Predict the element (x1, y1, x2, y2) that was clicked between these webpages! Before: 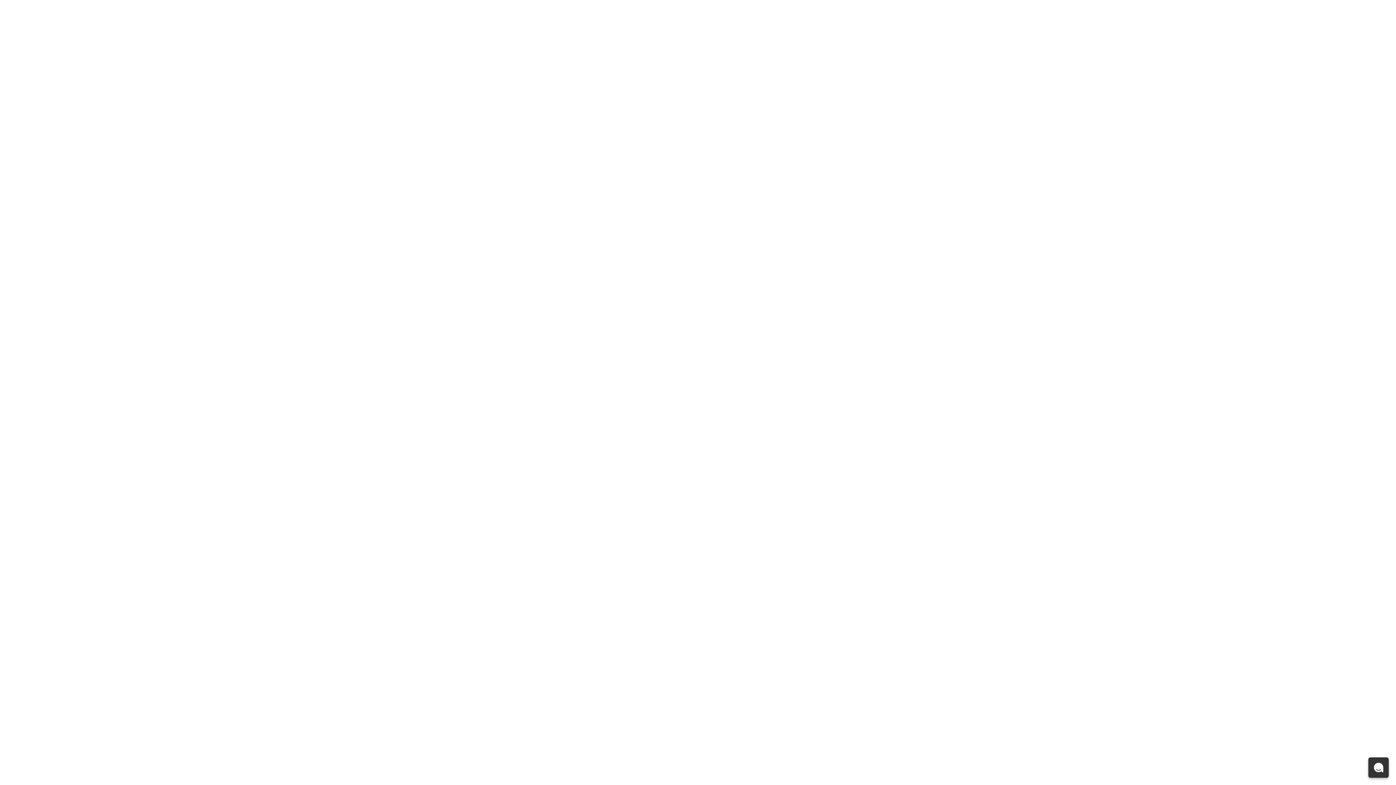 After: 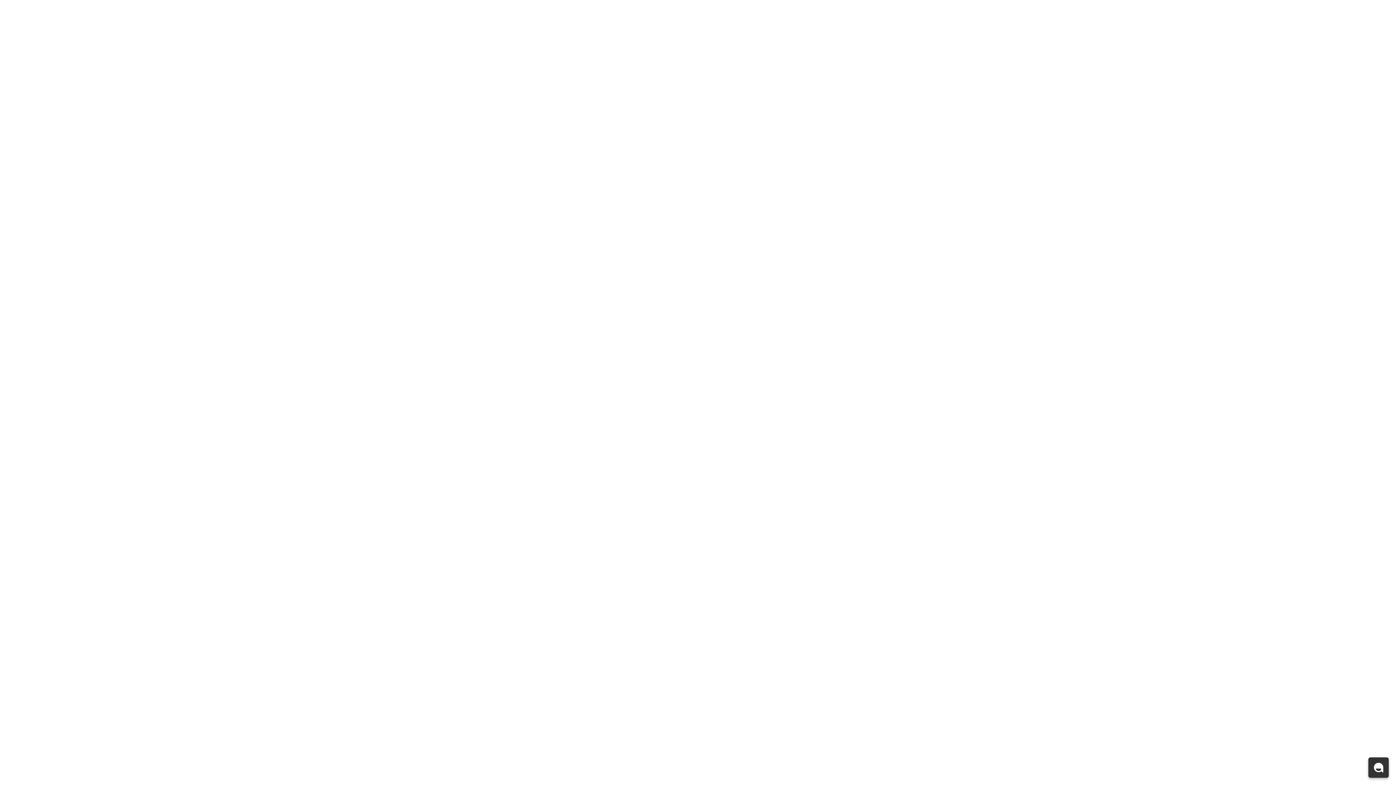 Action: bbox: (1368, 757, 1389, 778) label: Open chat